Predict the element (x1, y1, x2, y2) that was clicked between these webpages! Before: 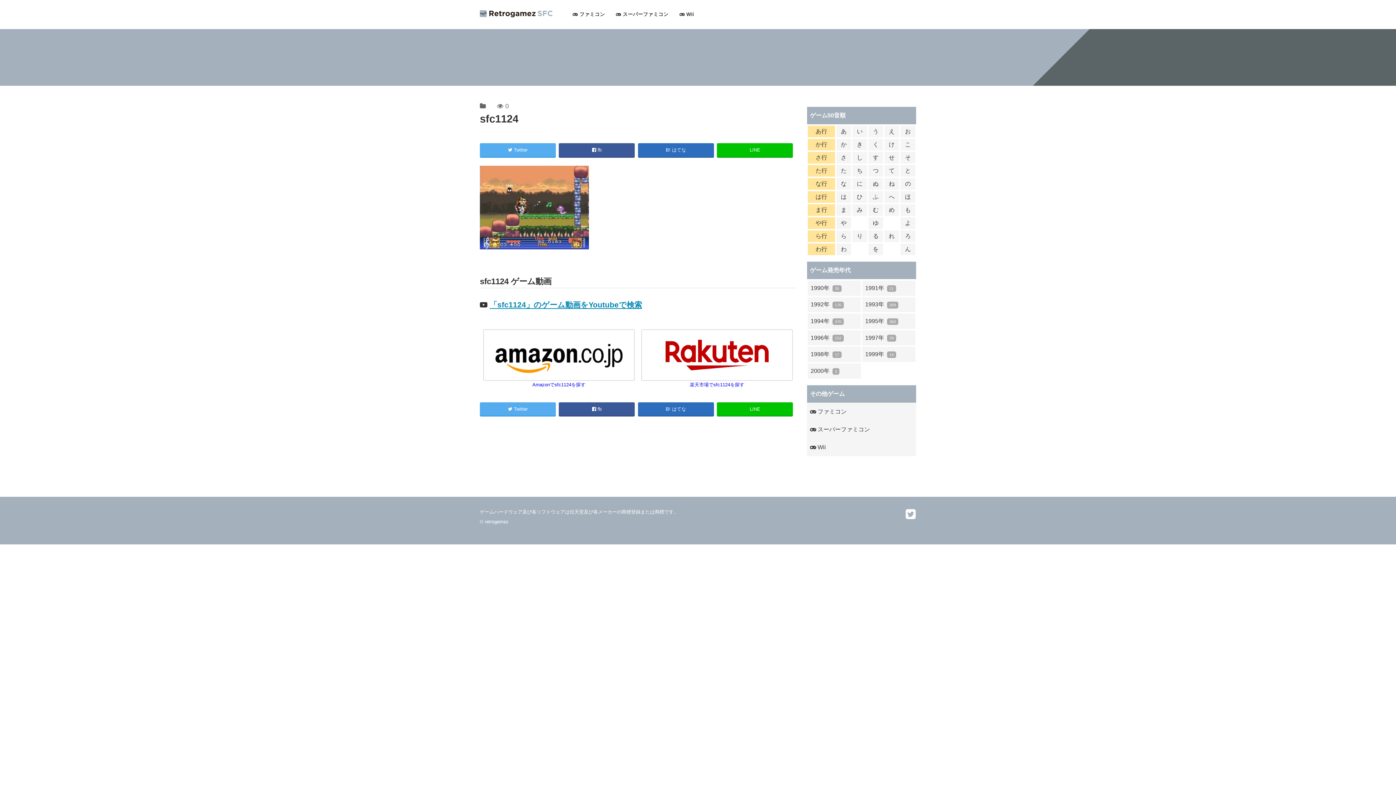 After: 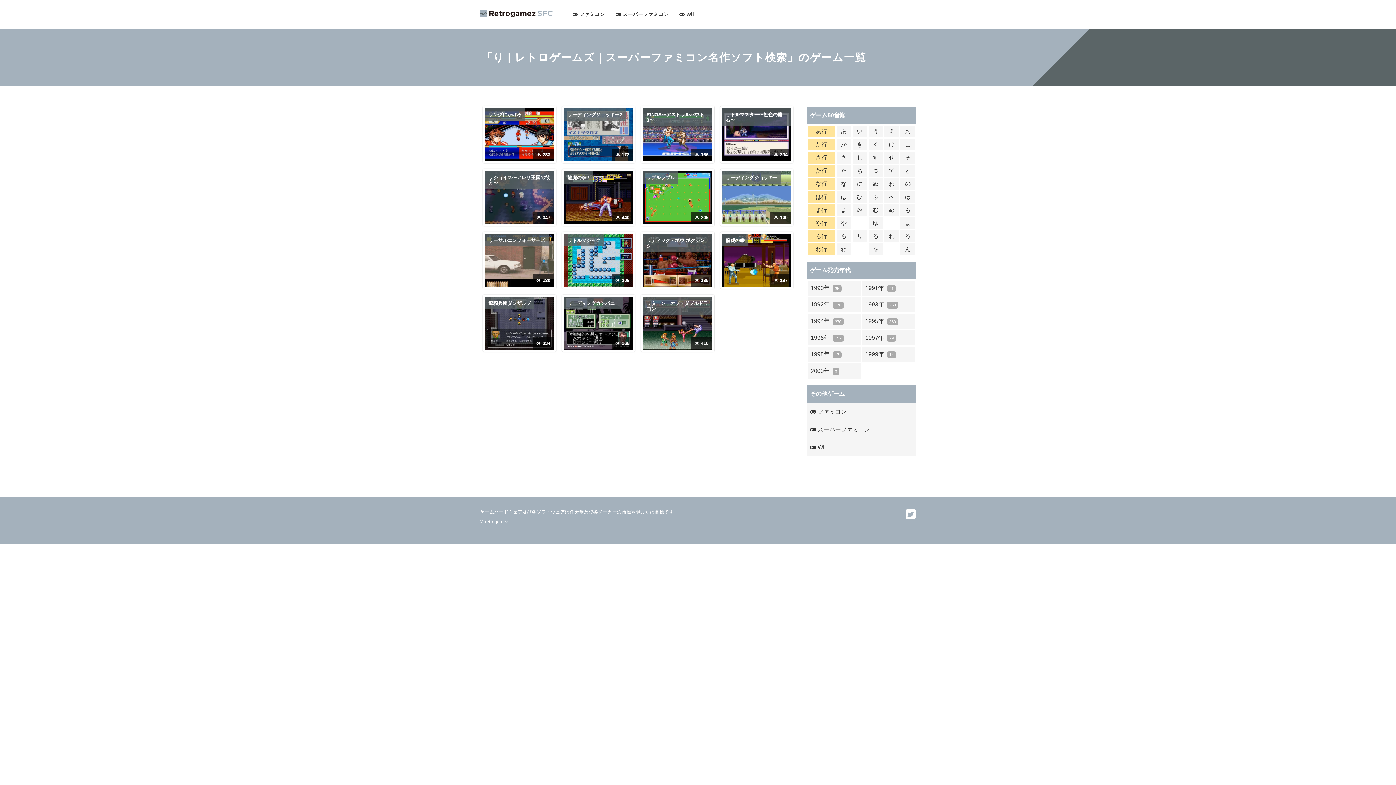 Action: label: り bbox: (852, 229, 868, 242)